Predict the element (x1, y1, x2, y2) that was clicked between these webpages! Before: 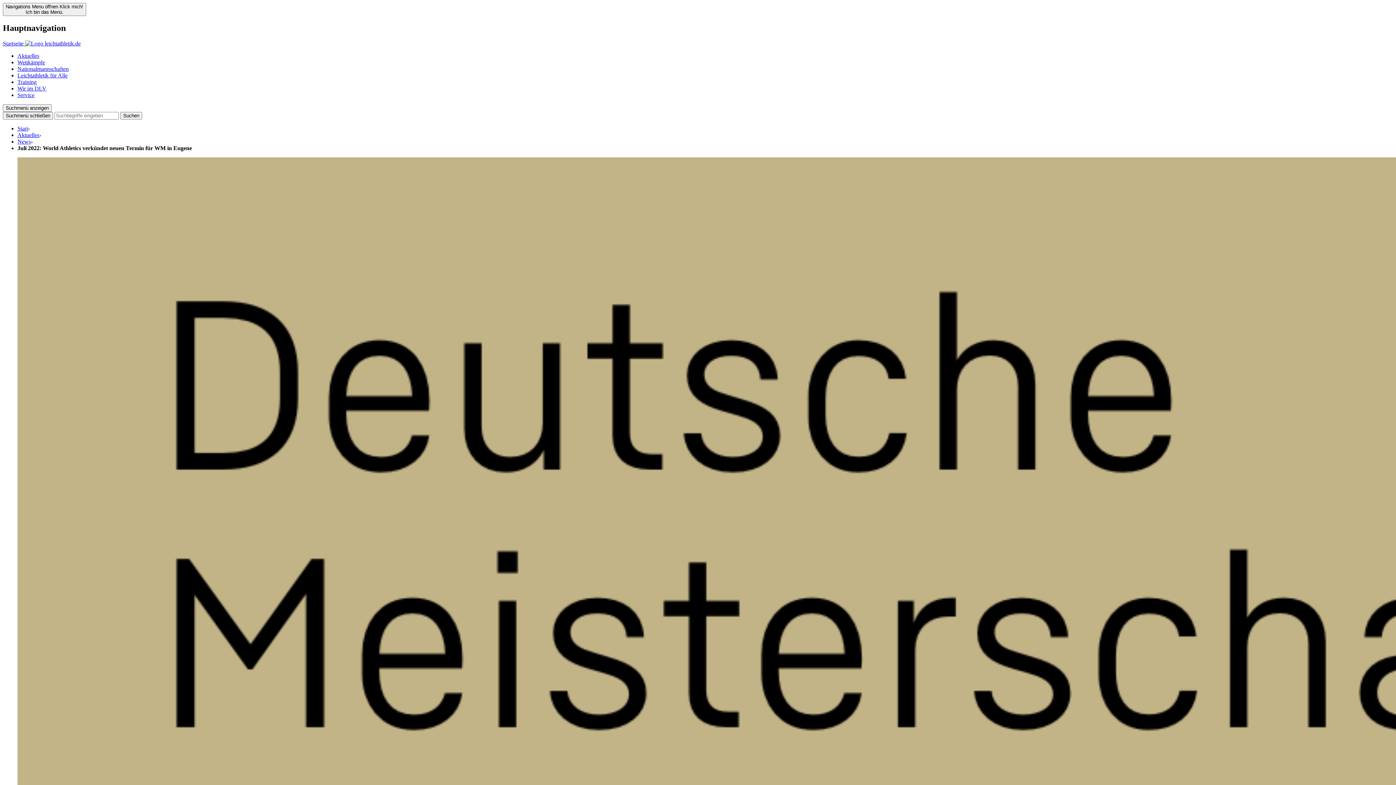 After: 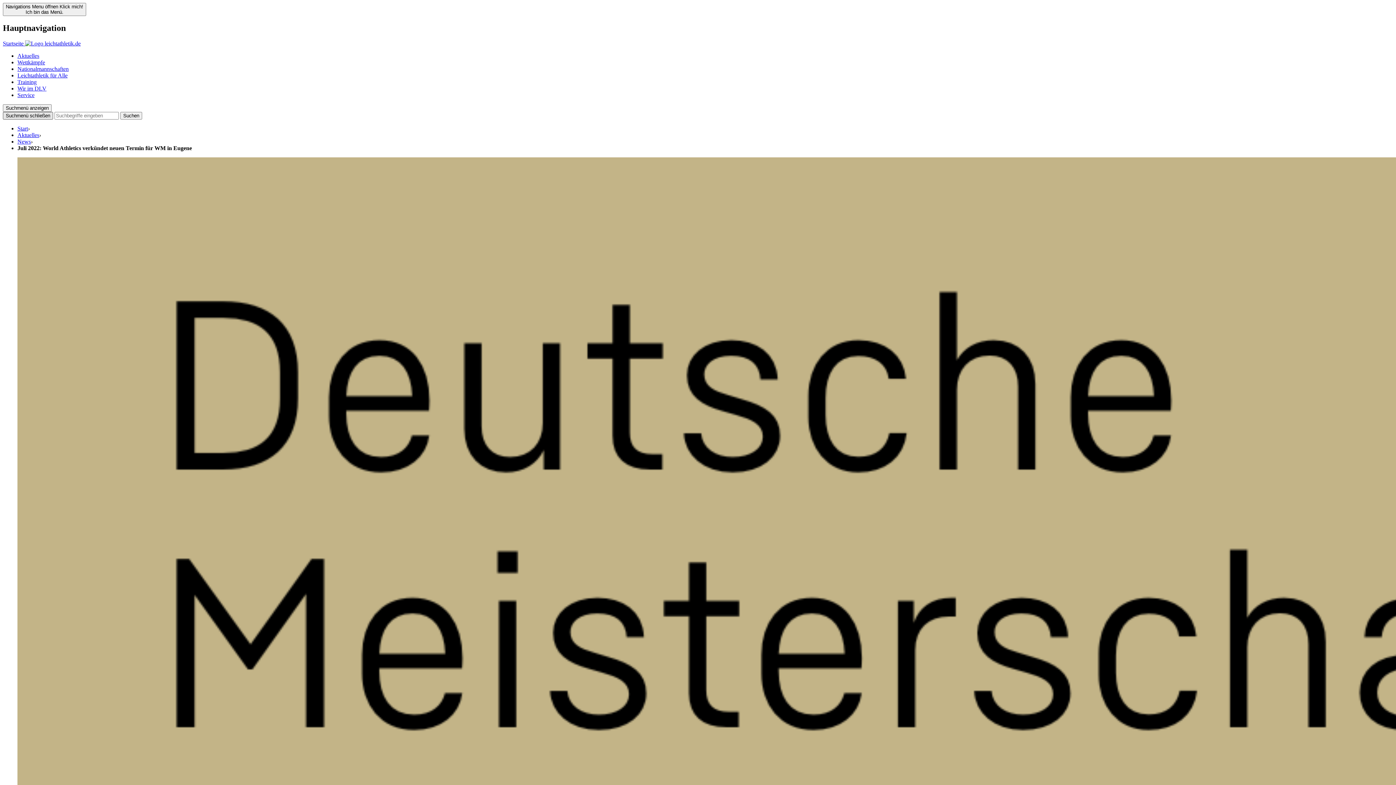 Action: bbox: (2, 111, 53, 119) label: Suchmenü schließen